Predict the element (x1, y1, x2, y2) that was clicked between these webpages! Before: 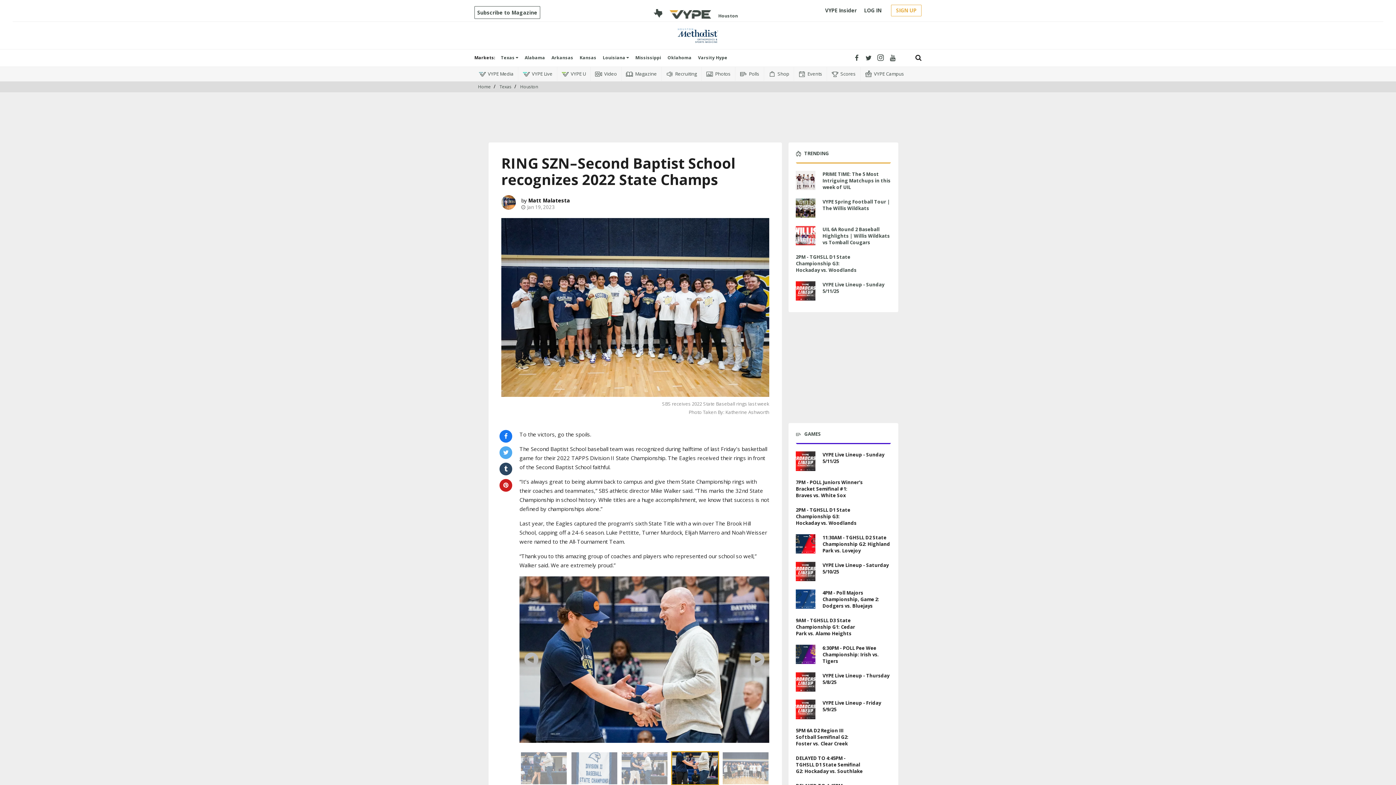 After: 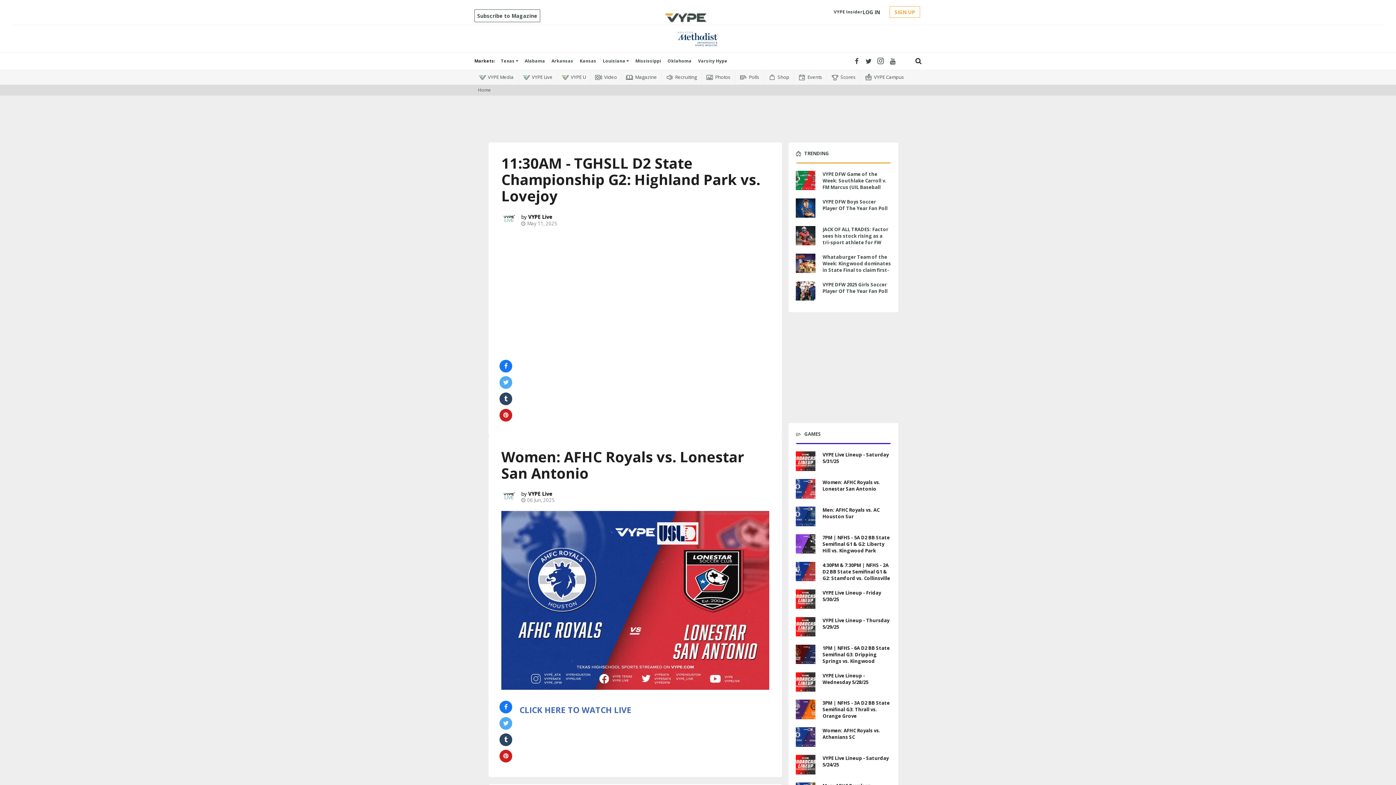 Action: label: 11:30AM - TGHSLL D2 State Championship G2: Highland Park vs. Lovejoy bbox: (822, 534, 890, 554)